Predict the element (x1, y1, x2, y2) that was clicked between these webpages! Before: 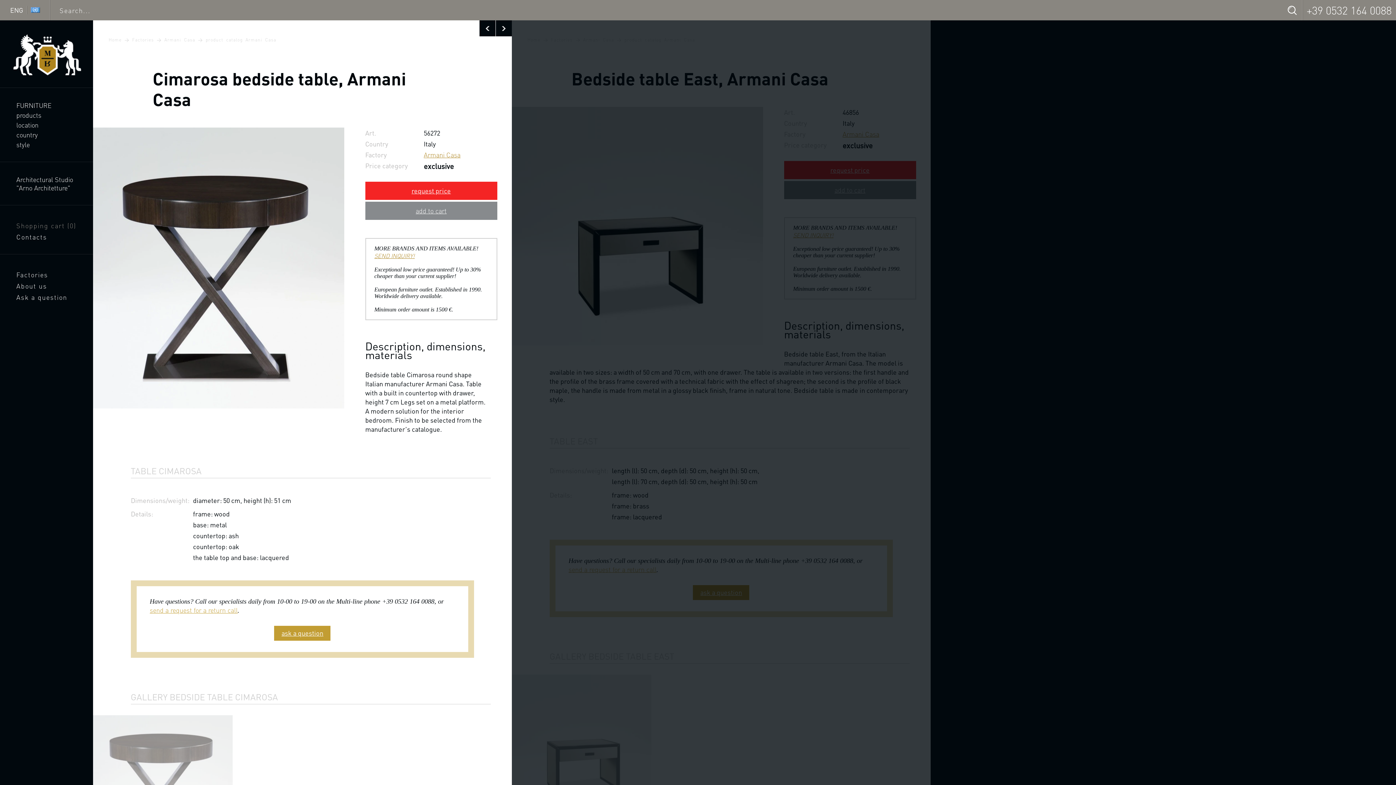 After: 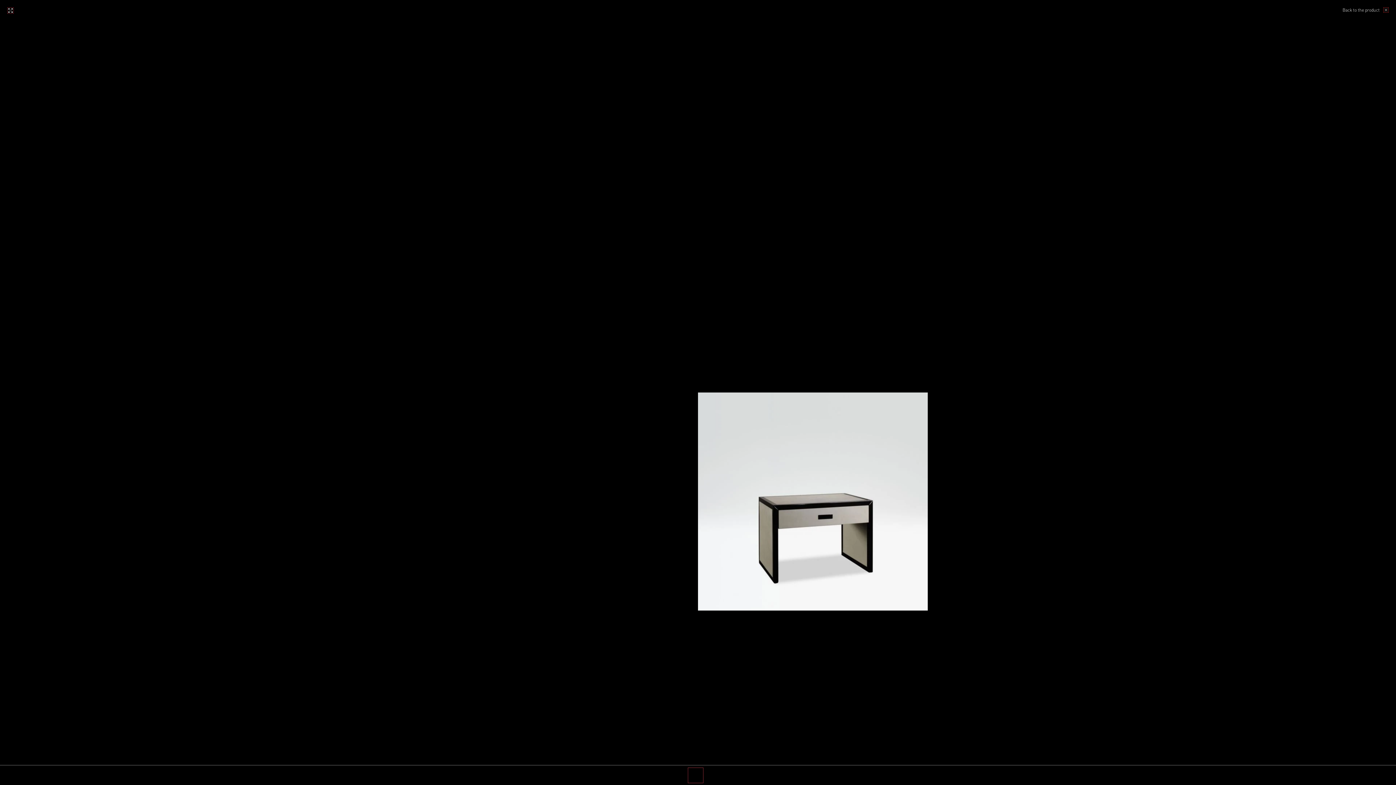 Action: bbox: (511, 674, 651, 814)